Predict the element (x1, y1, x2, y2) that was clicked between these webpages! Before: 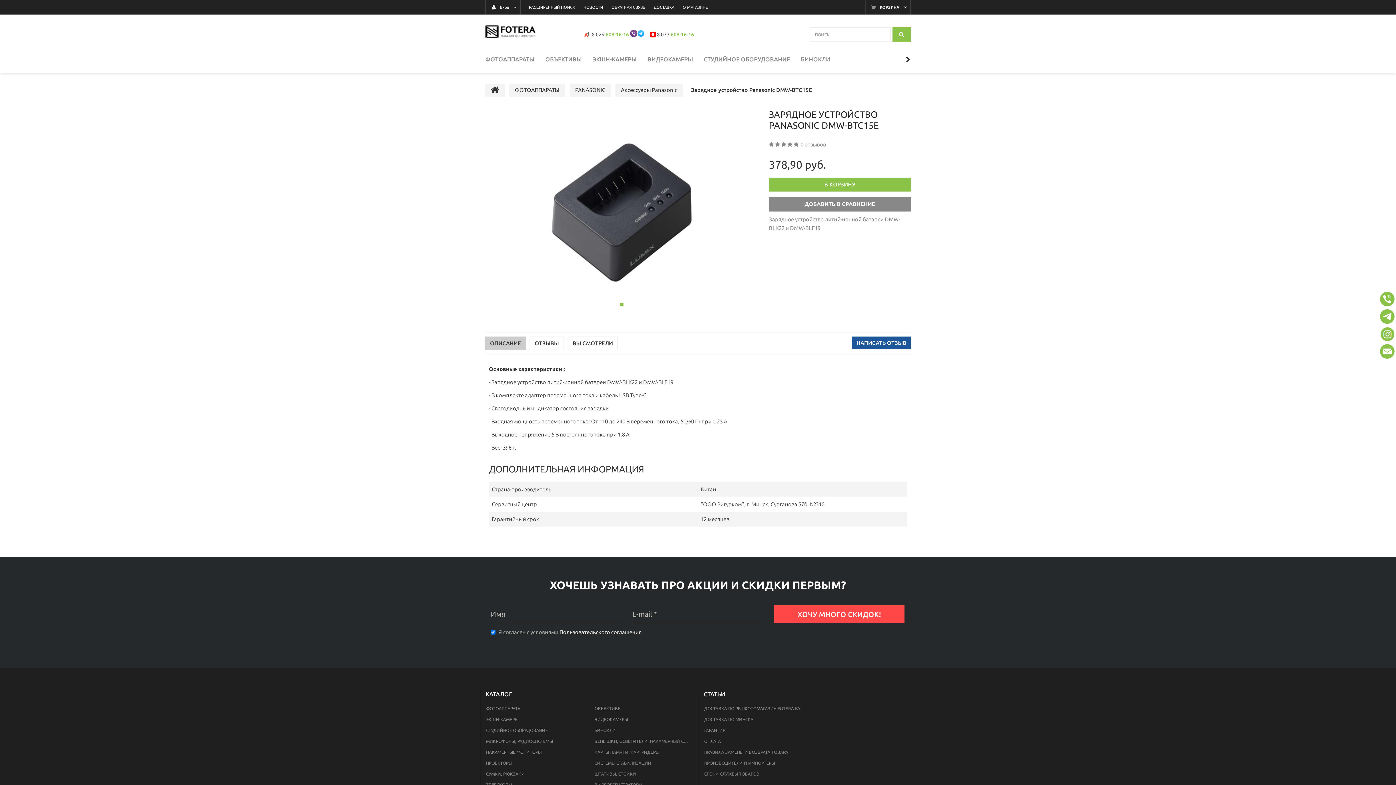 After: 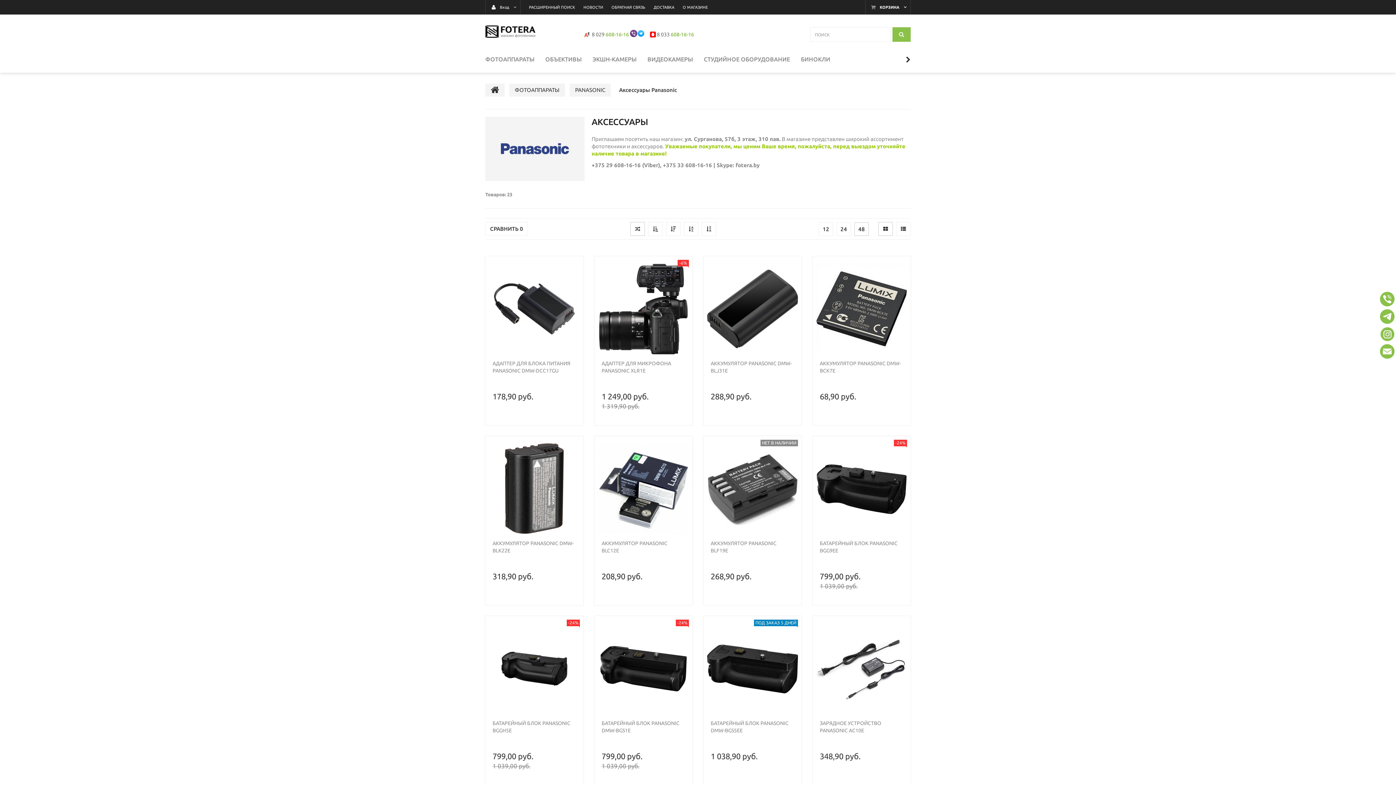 Action: bbox: (615, 83, 682, 96) label: Аксессуары Panasonic